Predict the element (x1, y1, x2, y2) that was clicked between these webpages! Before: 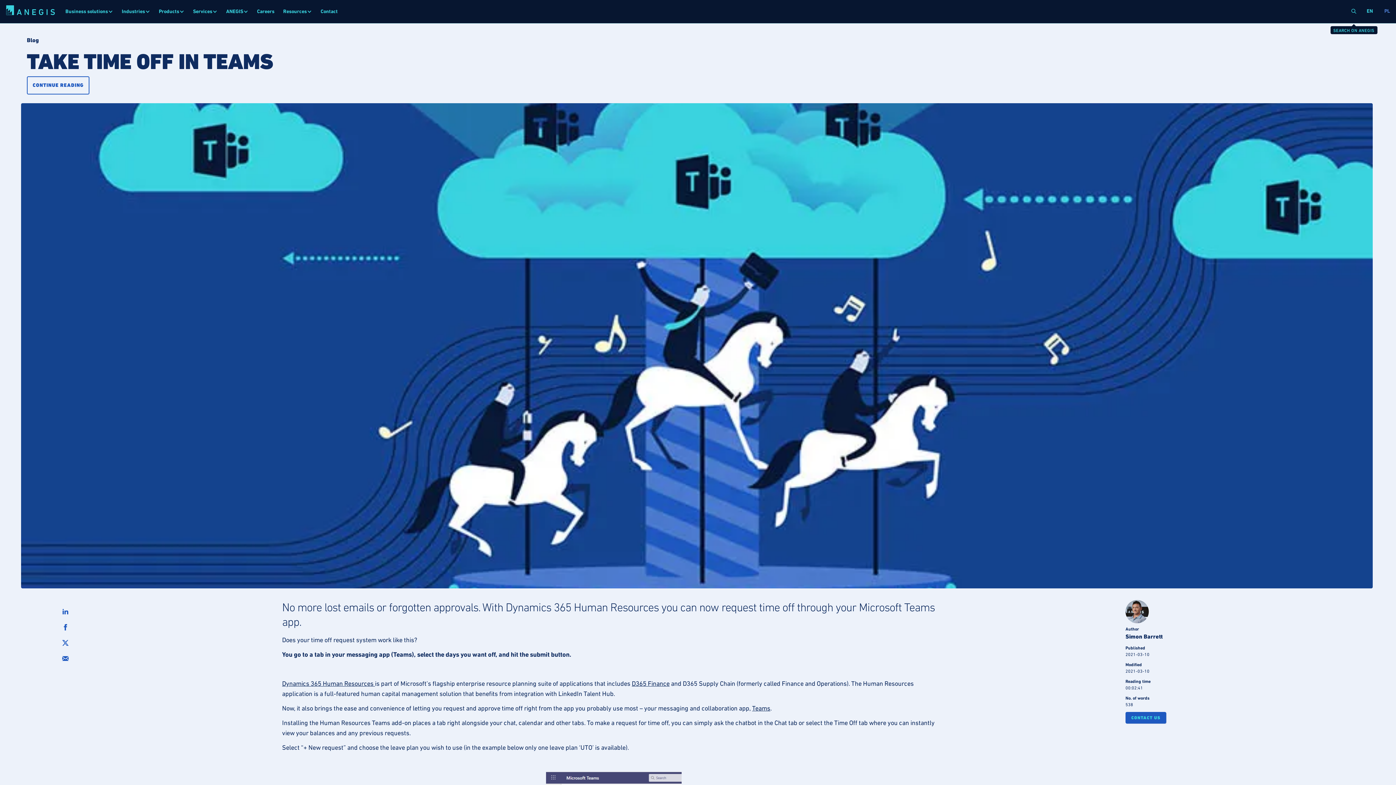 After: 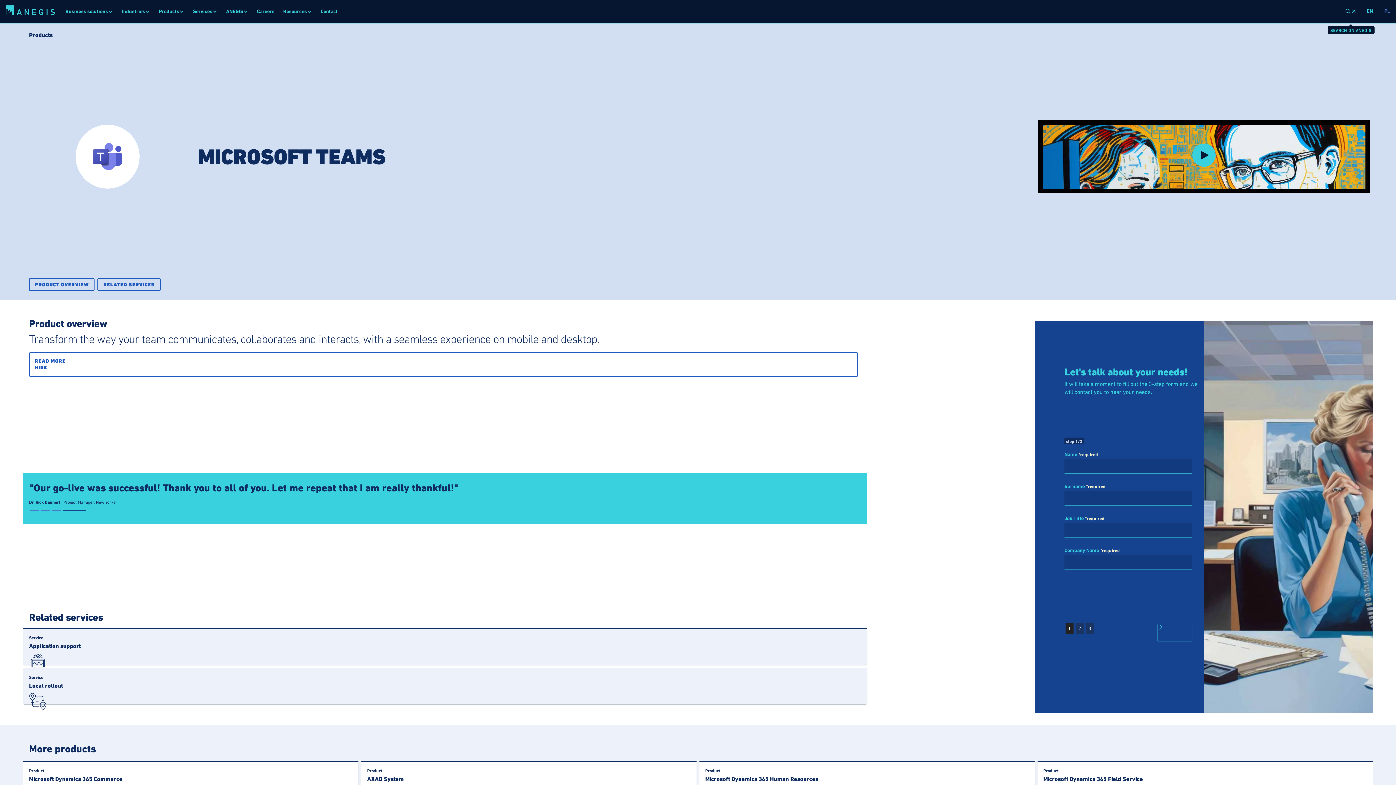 Action: label: Teams bbox: (752, 704, 770, 712)